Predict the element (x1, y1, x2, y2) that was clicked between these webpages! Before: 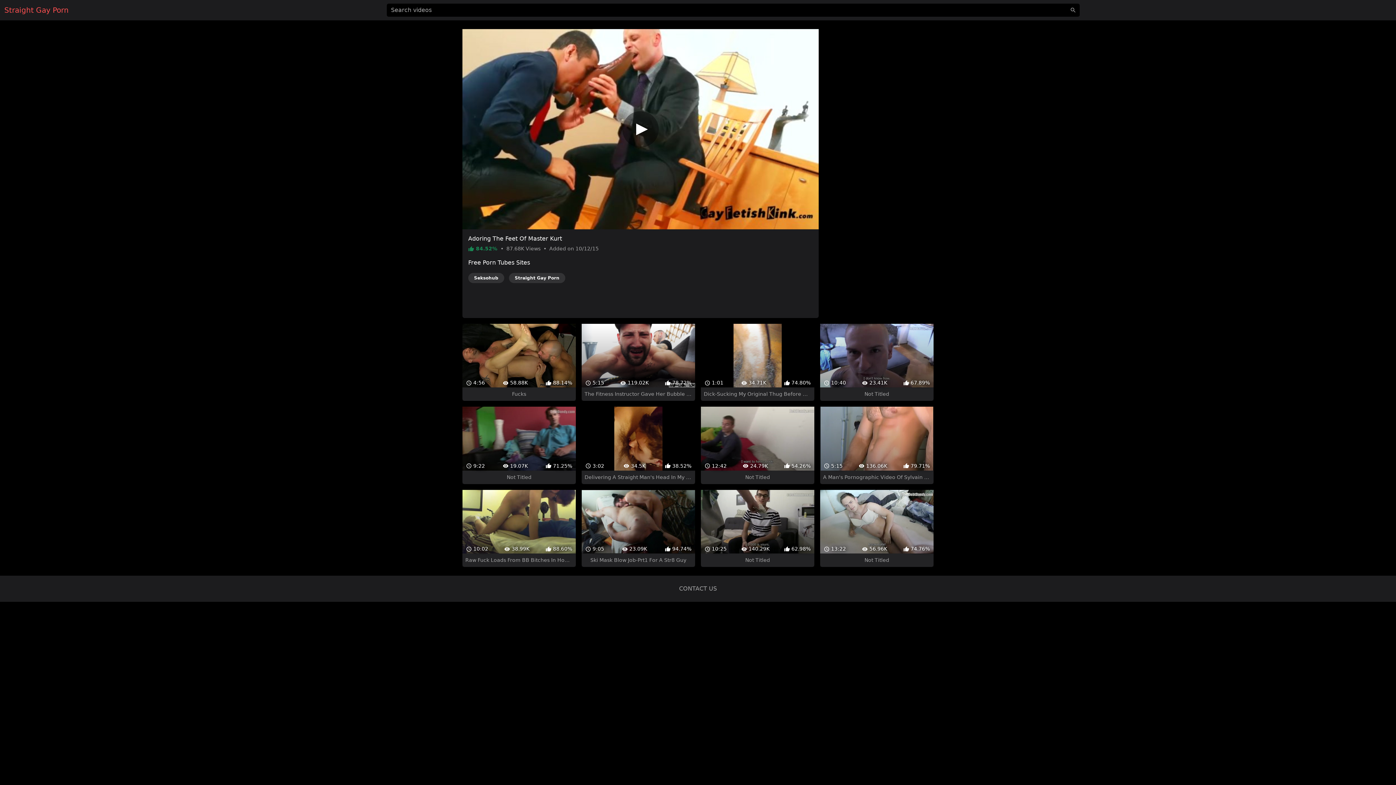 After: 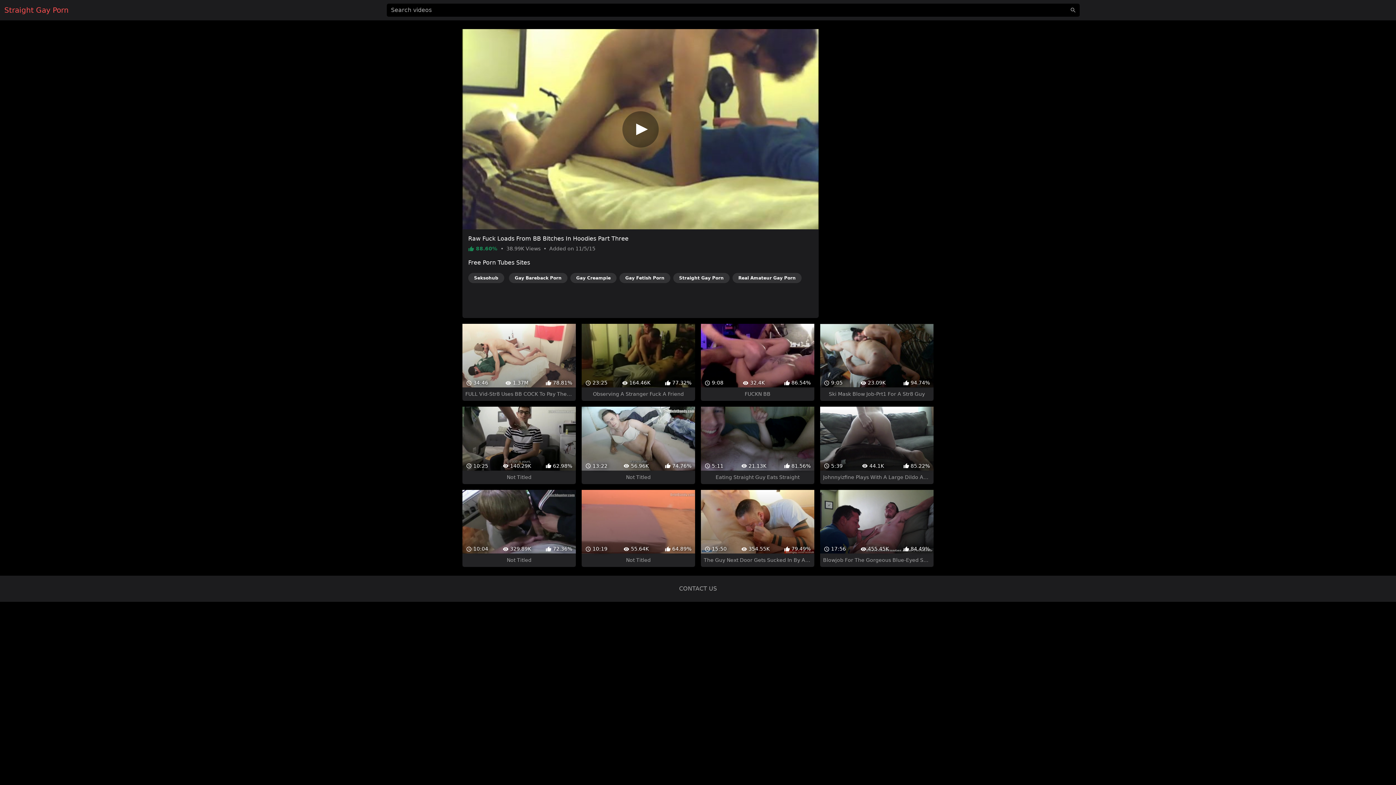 Action: label:  10:02
 38.99K
 88.60%
Raw Fuck Loads From BB Bitches In Hoodies Part Three bbox: (462, 464, 575, 541)